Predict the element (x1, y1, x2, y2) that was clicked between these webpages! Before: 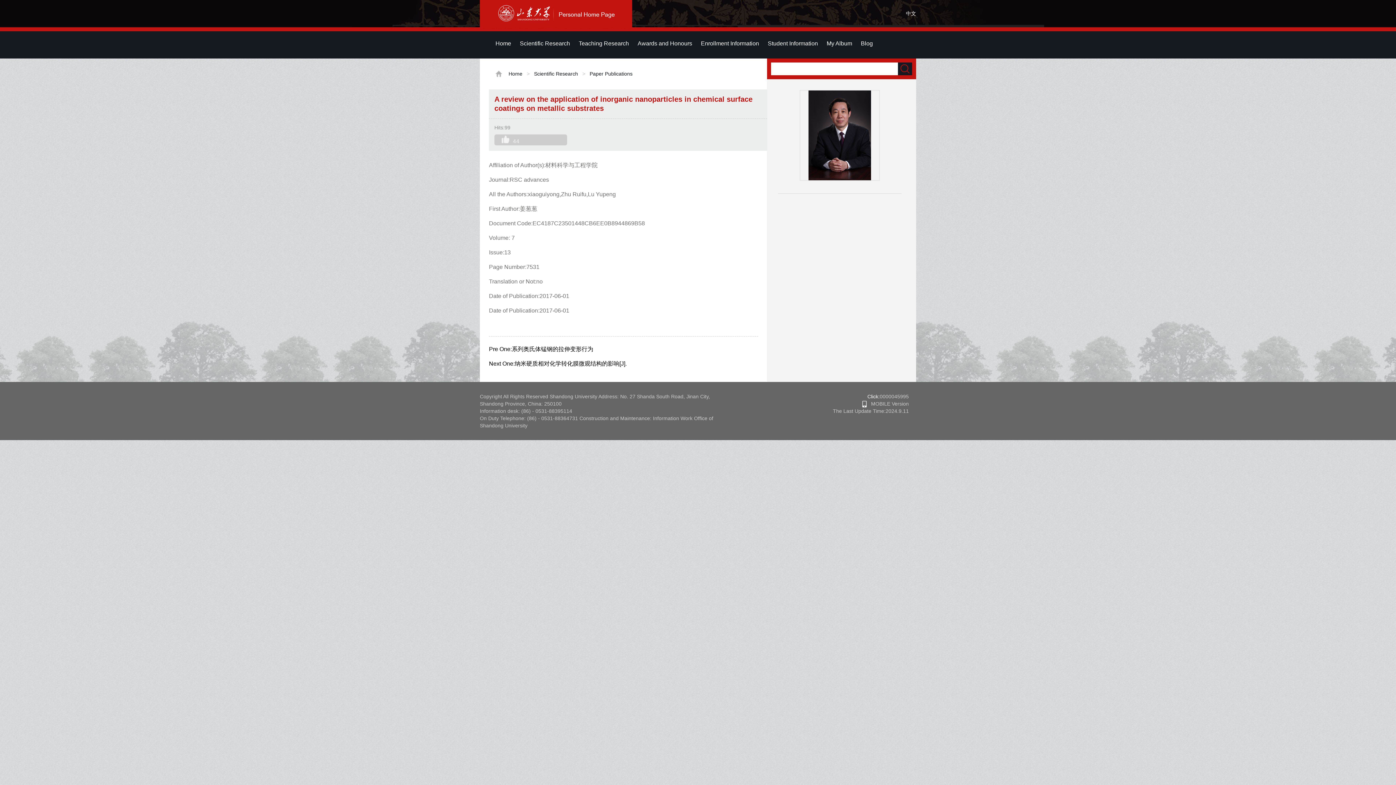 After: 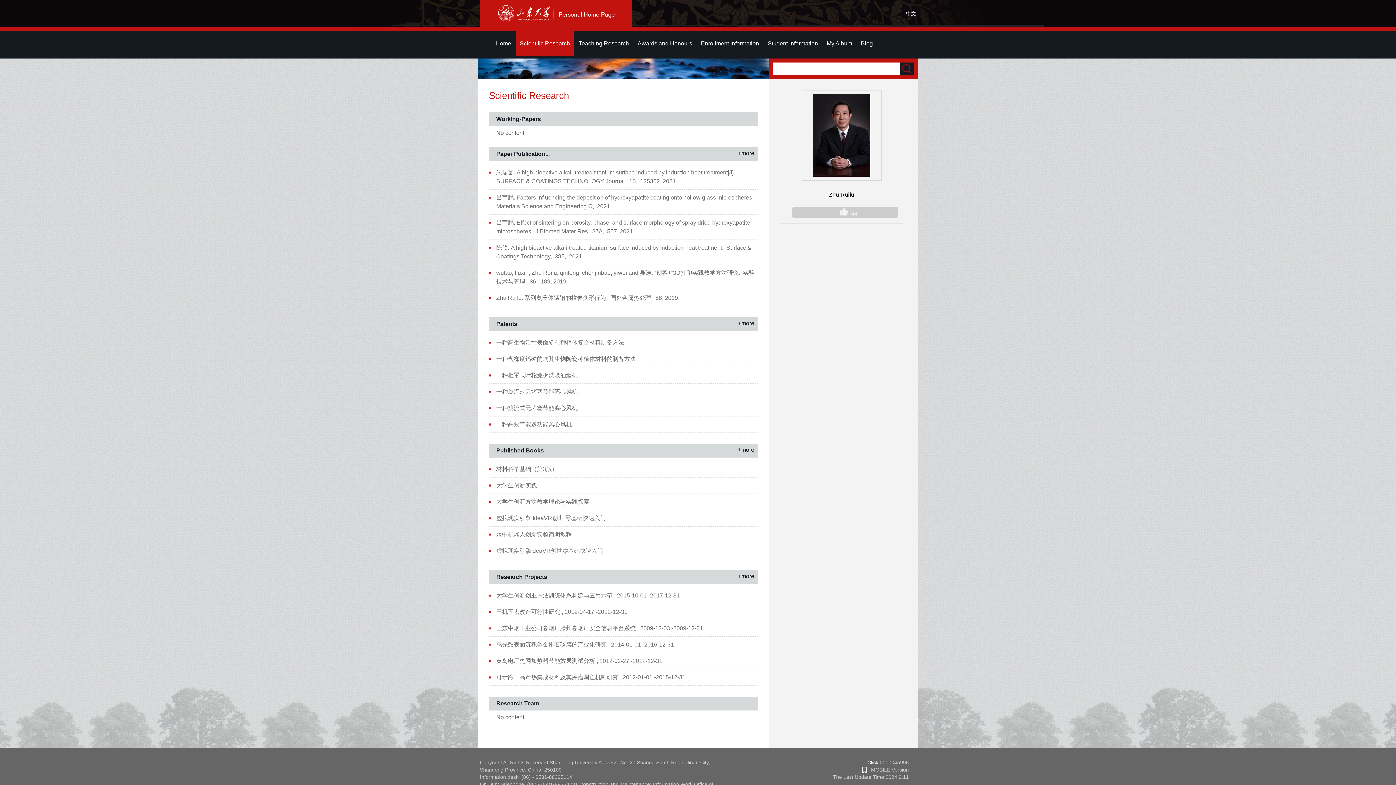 Action: bbox: (534, 70, 578, 76) label: Scientific Research